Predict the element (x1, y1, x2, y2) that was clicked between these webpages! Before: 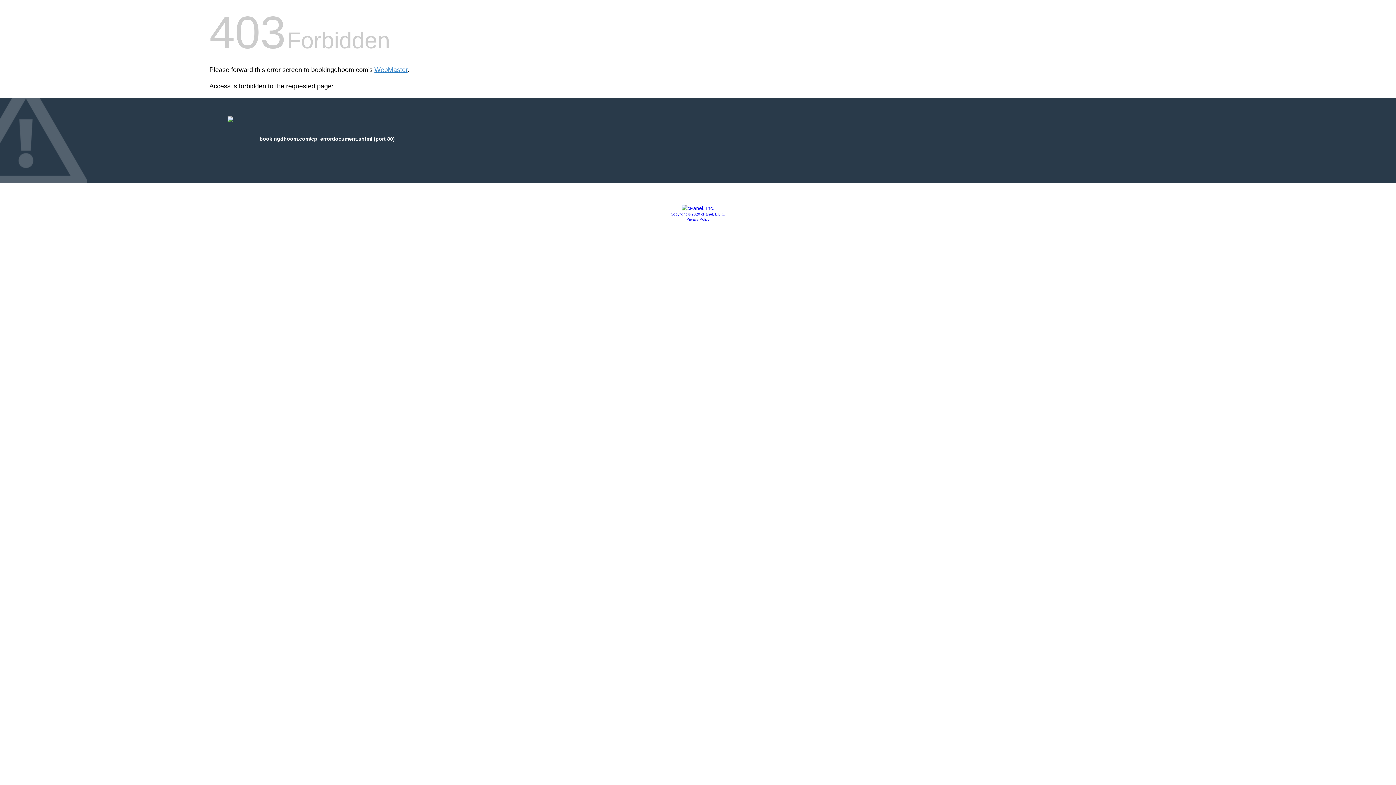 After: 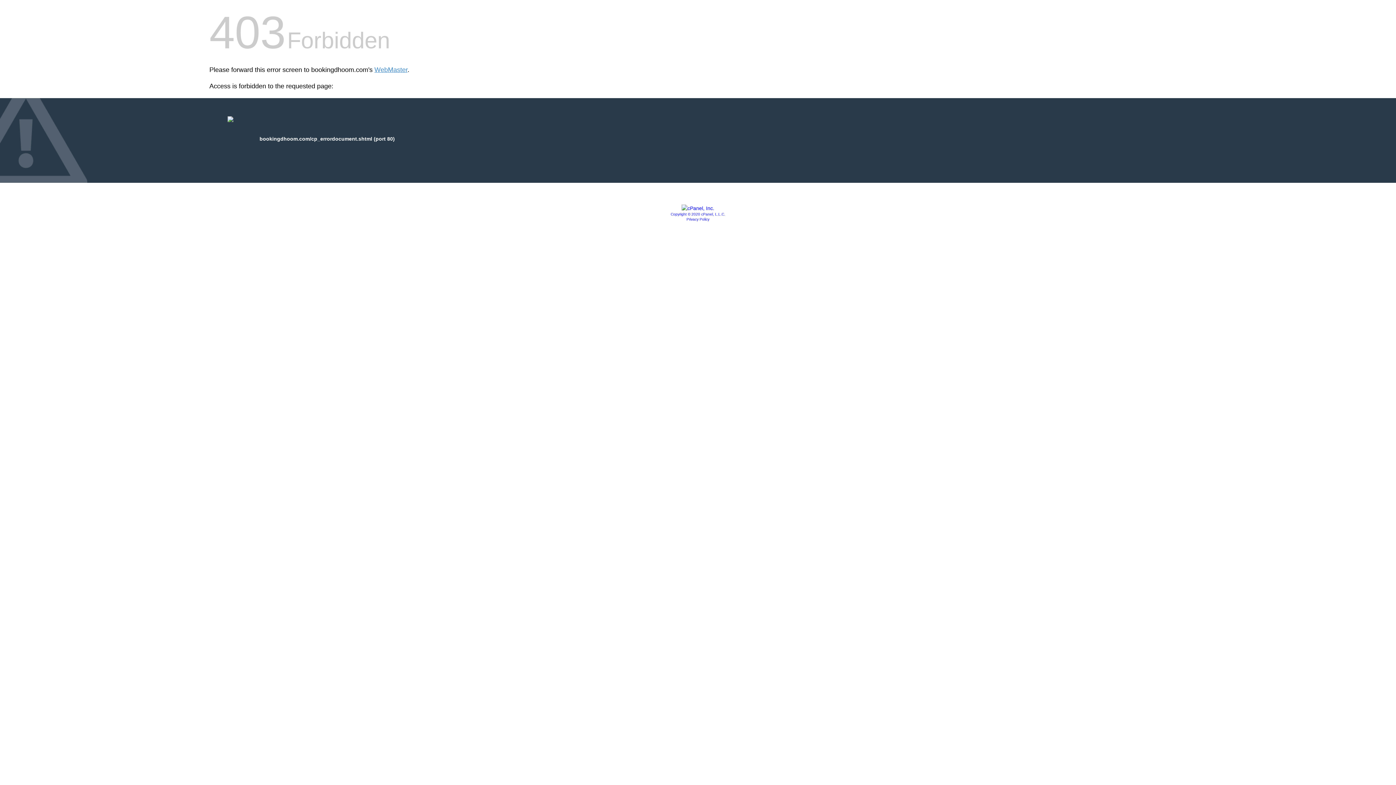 Action: bbox: (670, 212, 725, 216) label: Copyright © 2020 cPanel, L.L.C.